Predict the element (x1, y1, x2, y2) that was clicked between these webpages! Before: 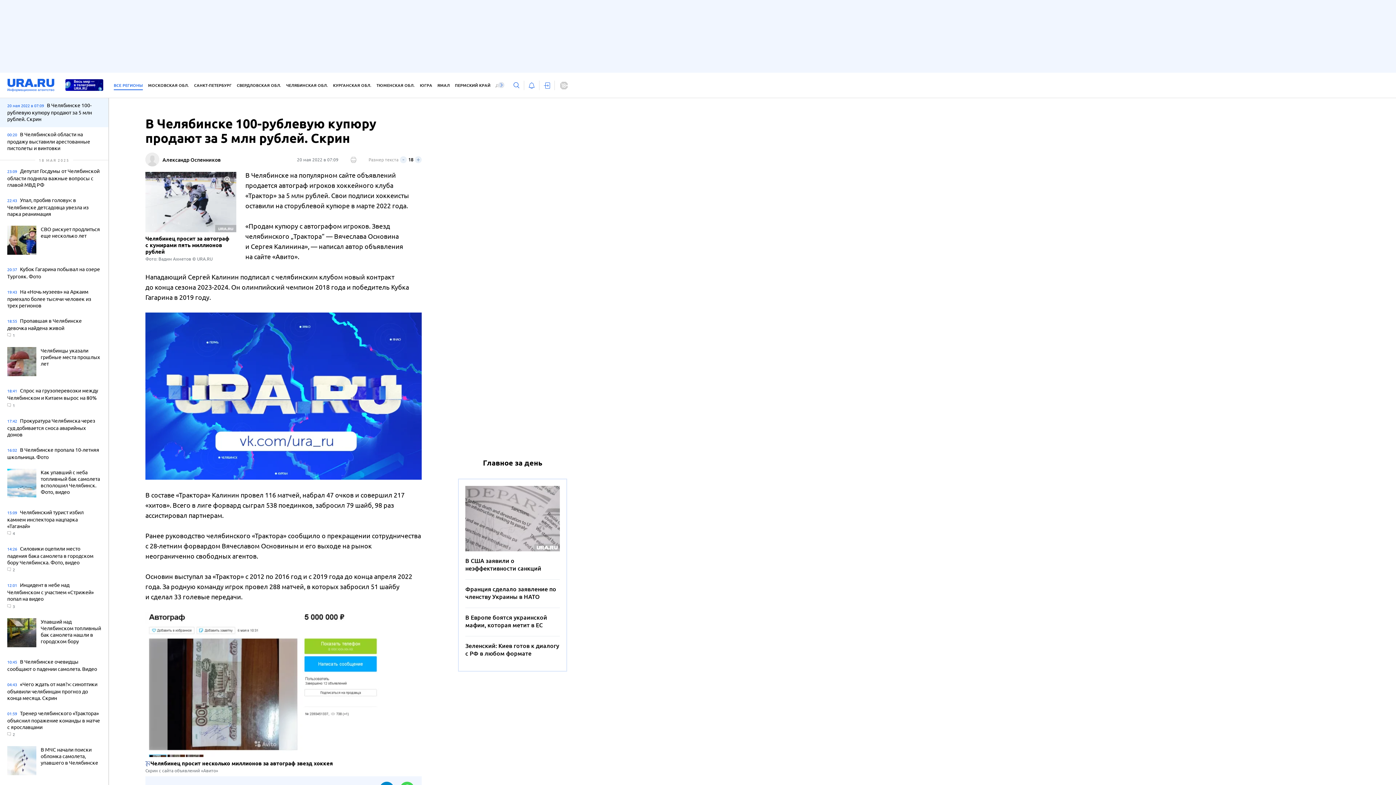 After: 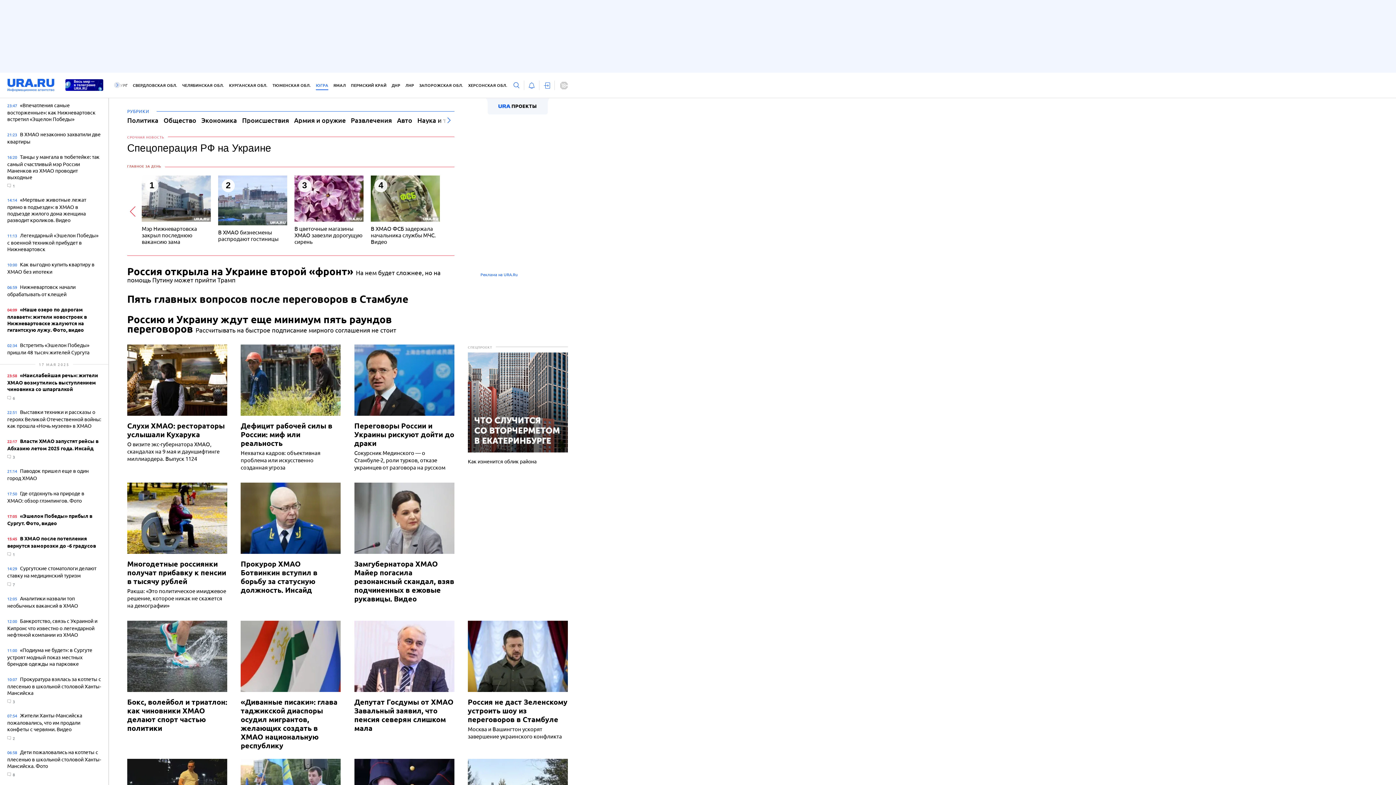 Action: label: ЮГРА bbox: (419, 81, 432, 90)